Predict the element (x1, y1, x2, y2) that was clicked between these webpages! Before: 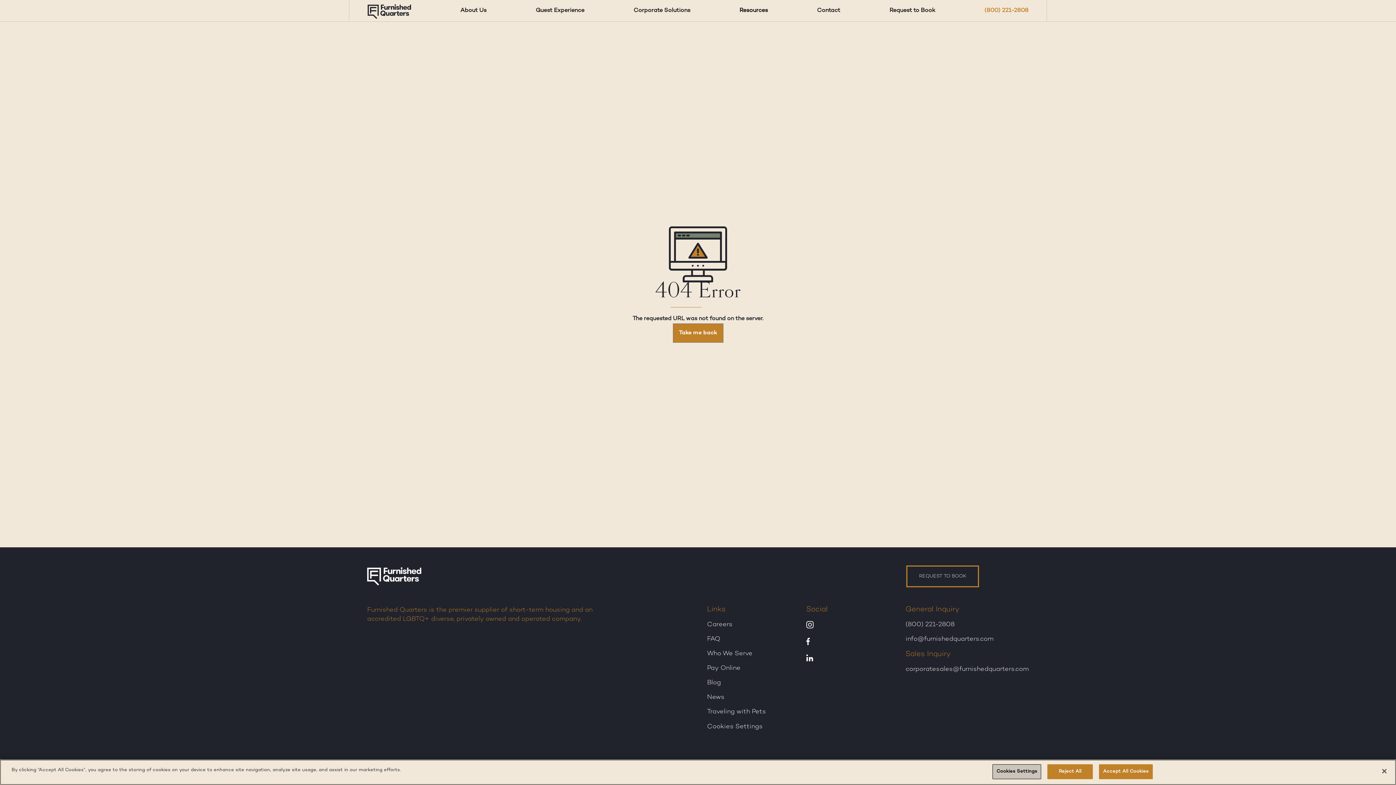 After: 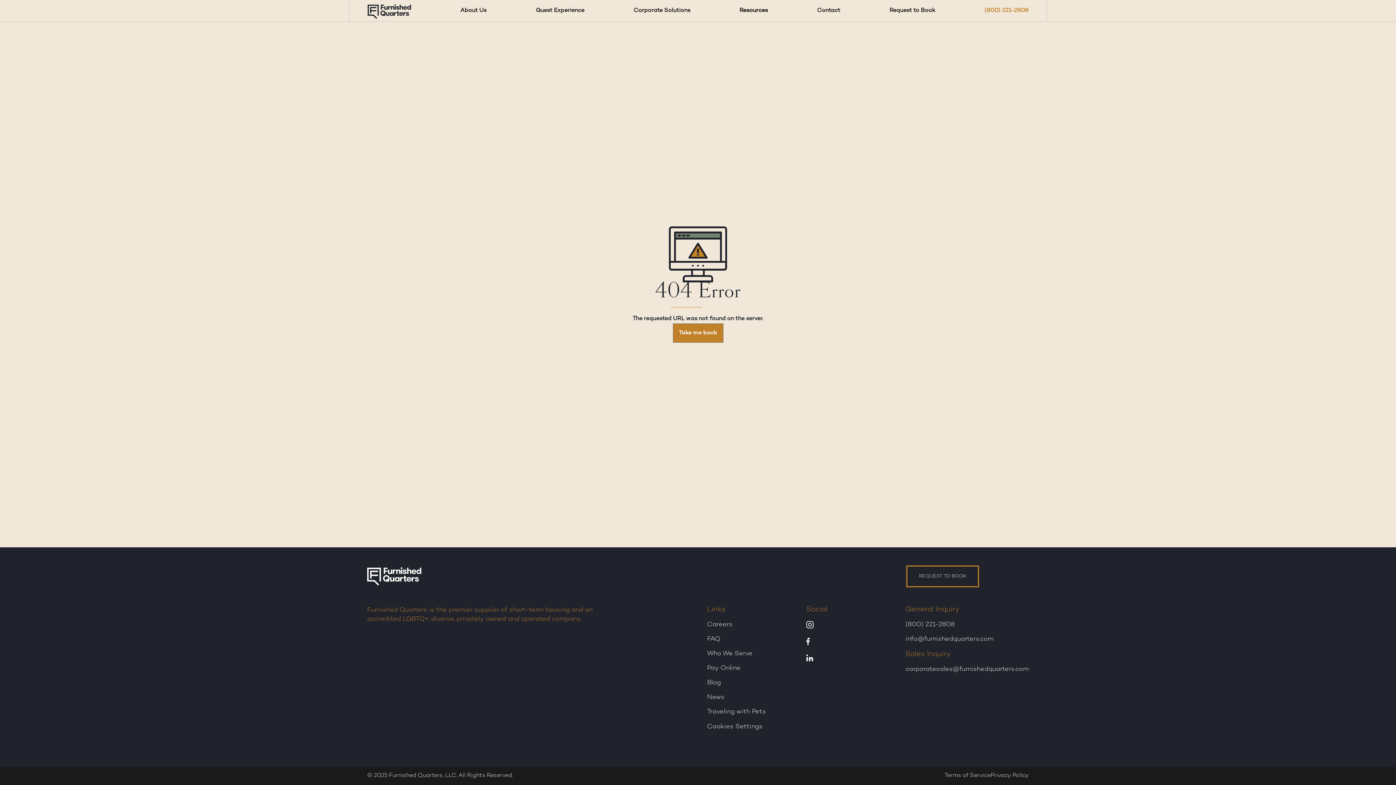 Action: label: Accept All Cookies bbox: (1099, 764, 1152, 779)